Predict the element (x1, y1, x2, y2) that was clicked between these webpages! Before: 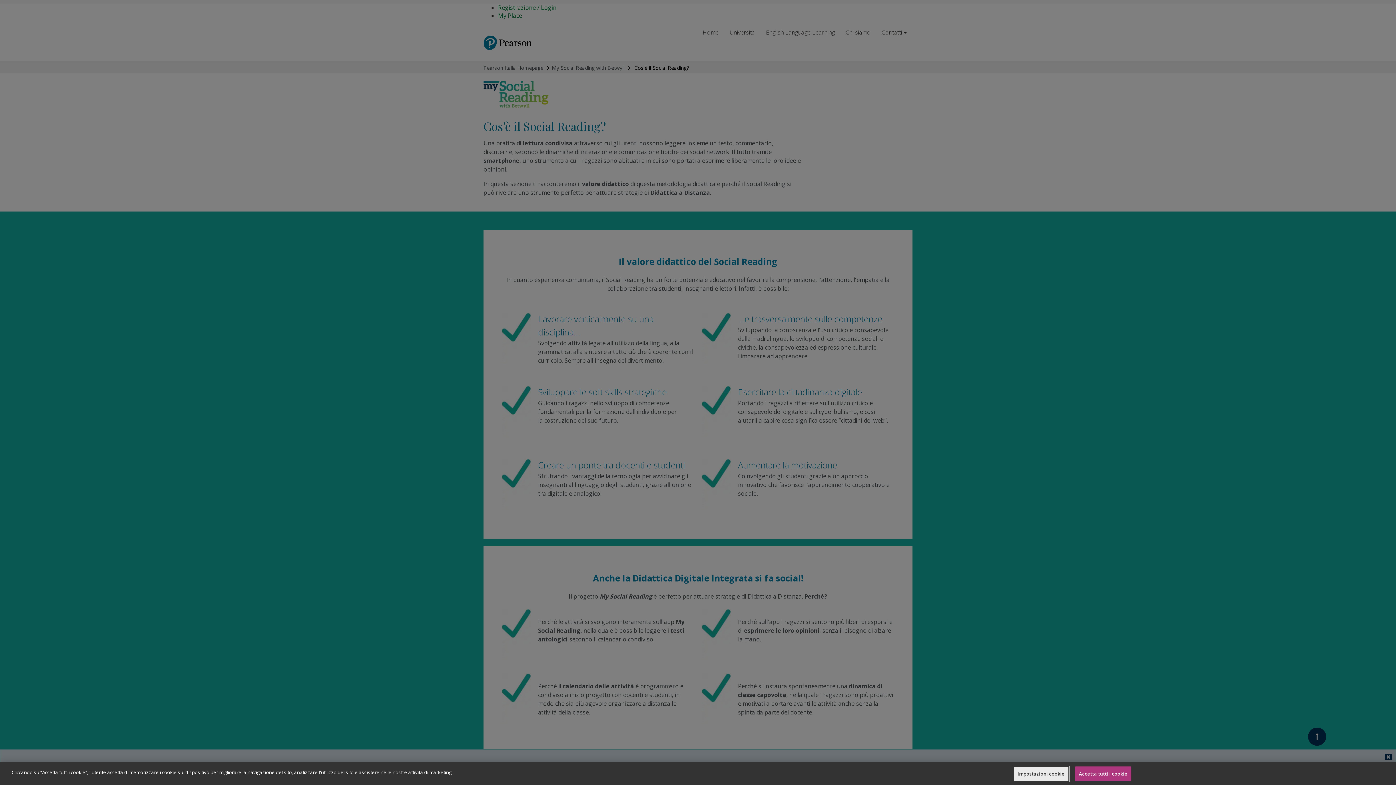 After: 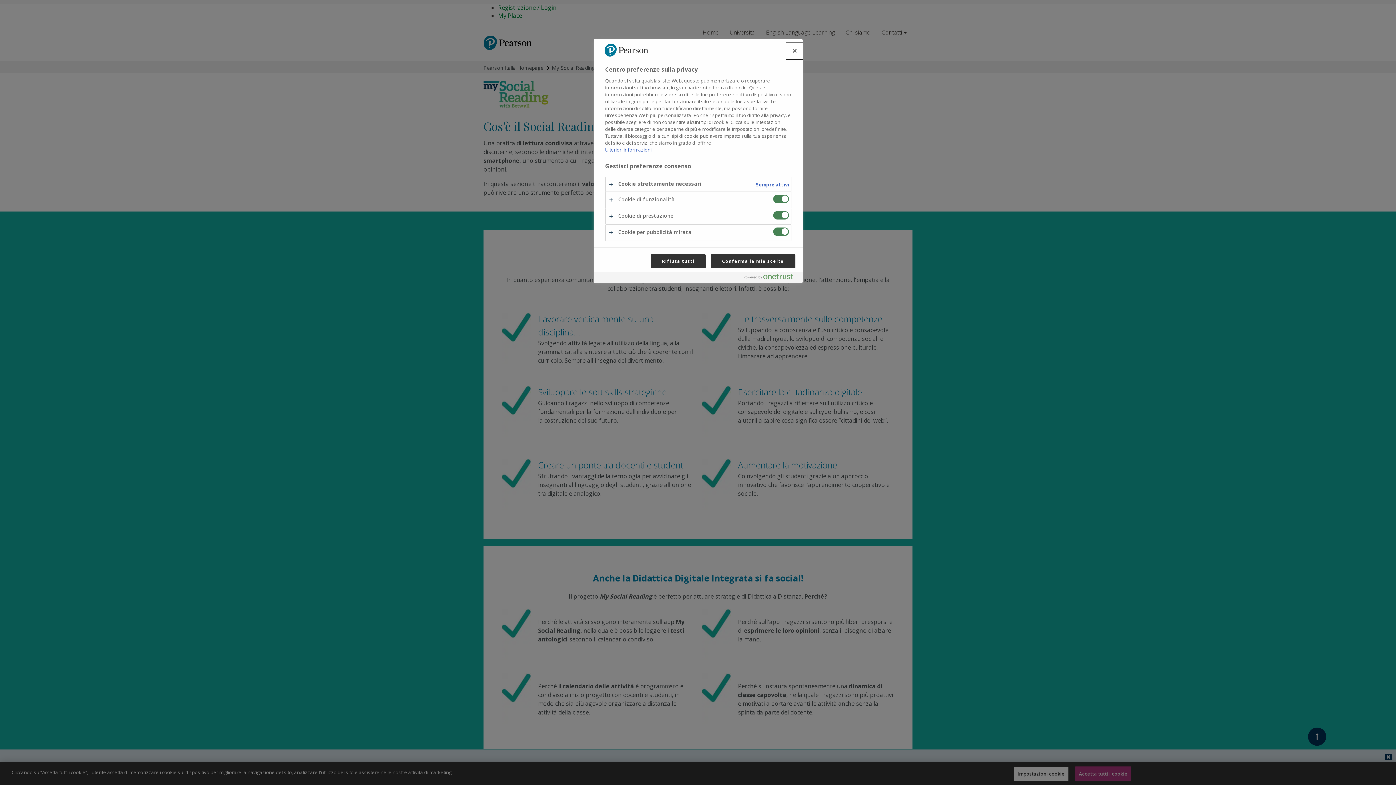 Action: label: Impostazioni cookie bbox: (1013, 766, 1068, 781)